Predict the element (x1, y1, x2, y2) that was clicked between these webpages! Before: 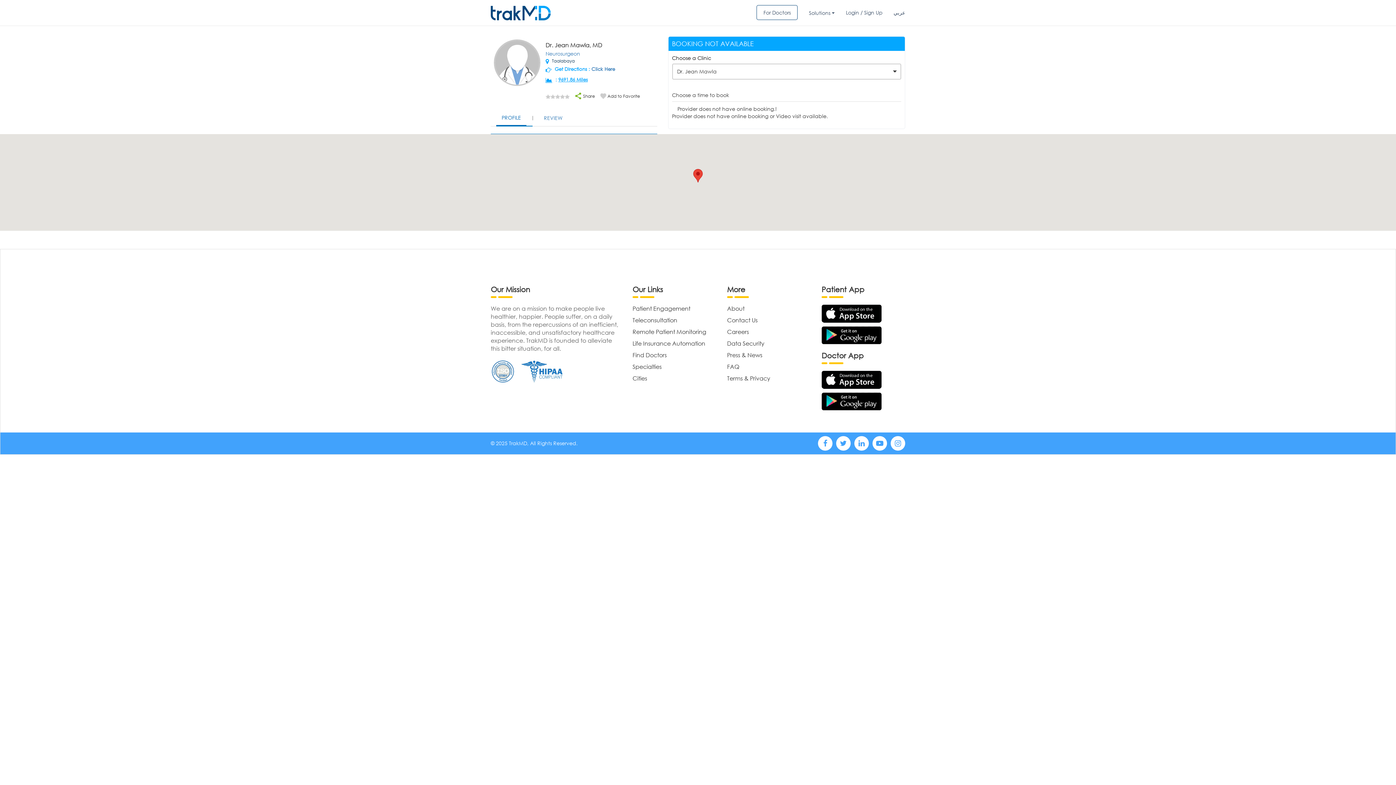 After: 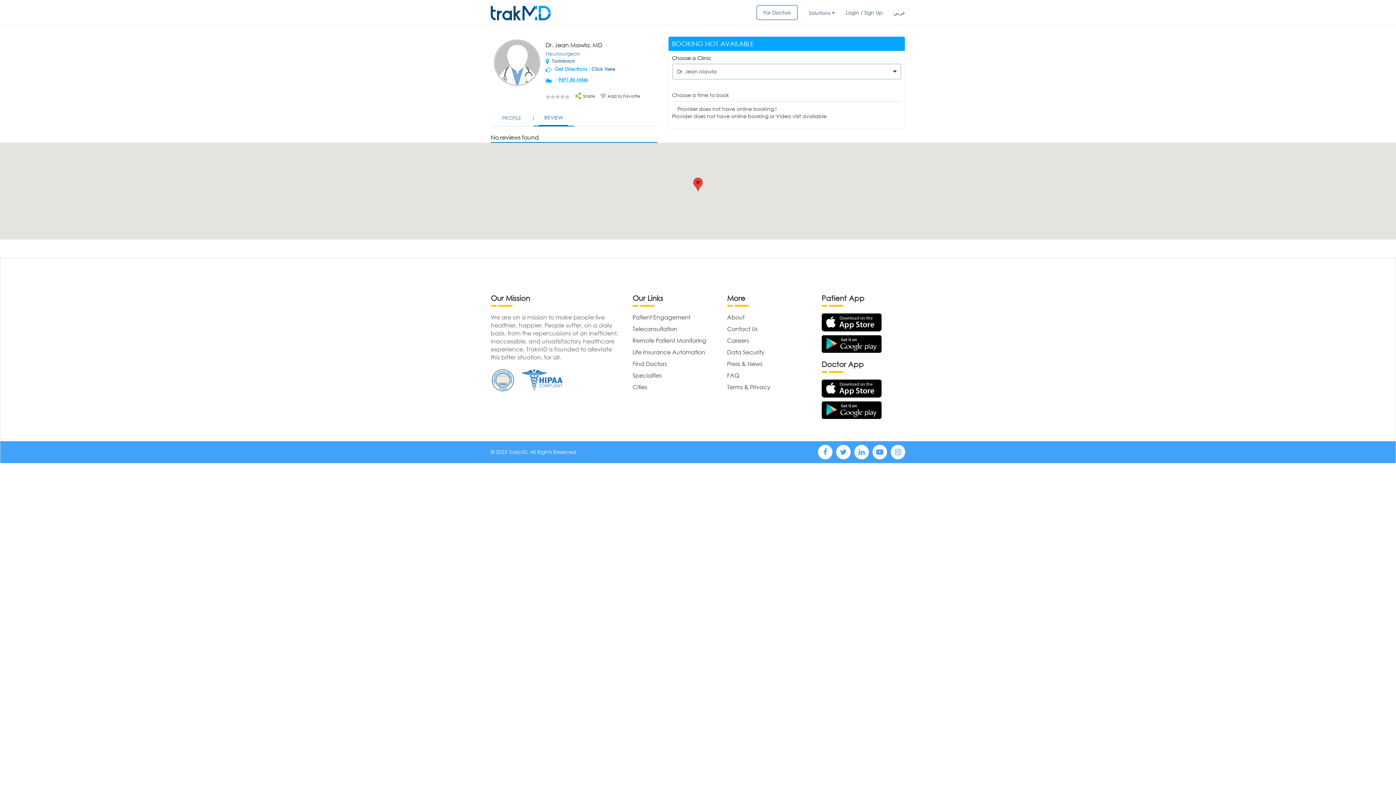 Action: label: REVIEW bbox: (538, 110, 568, 125)